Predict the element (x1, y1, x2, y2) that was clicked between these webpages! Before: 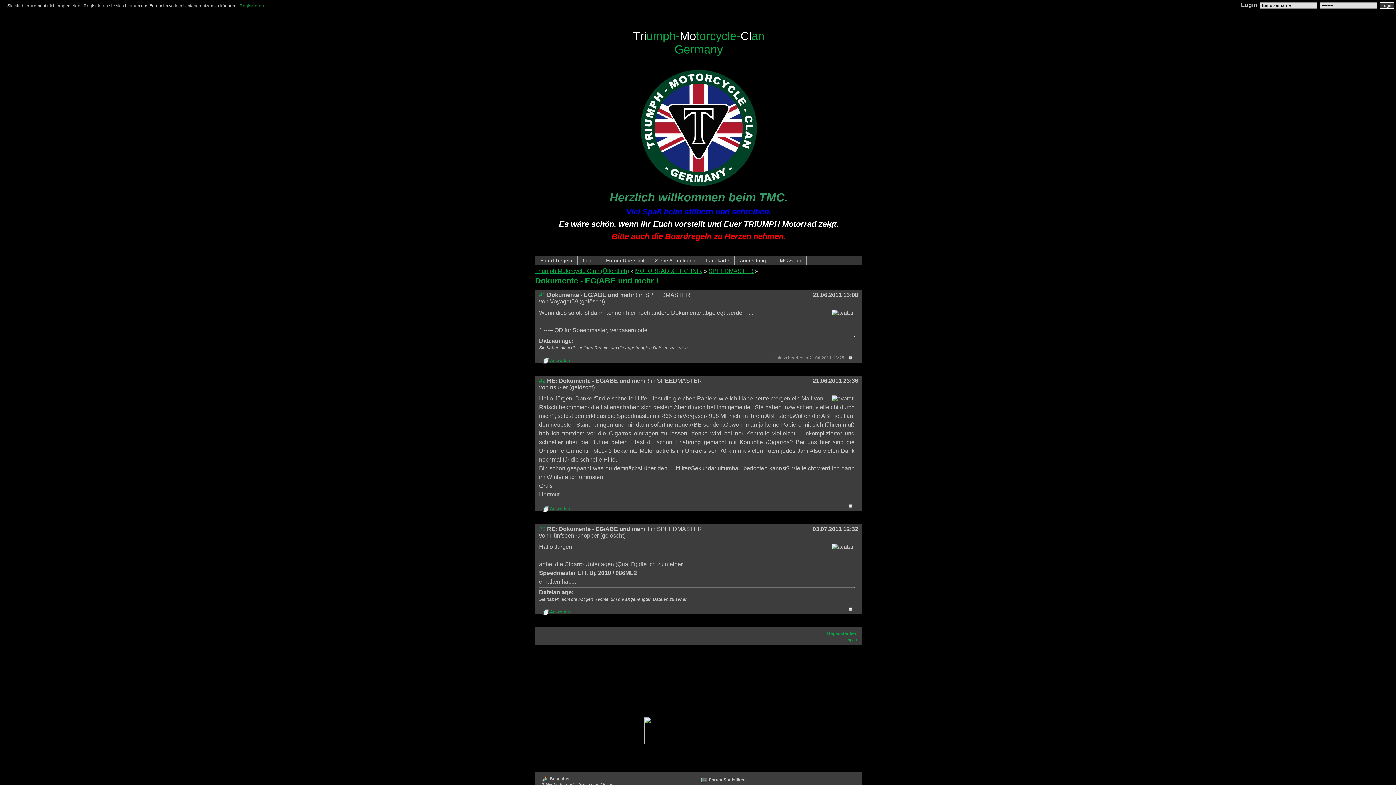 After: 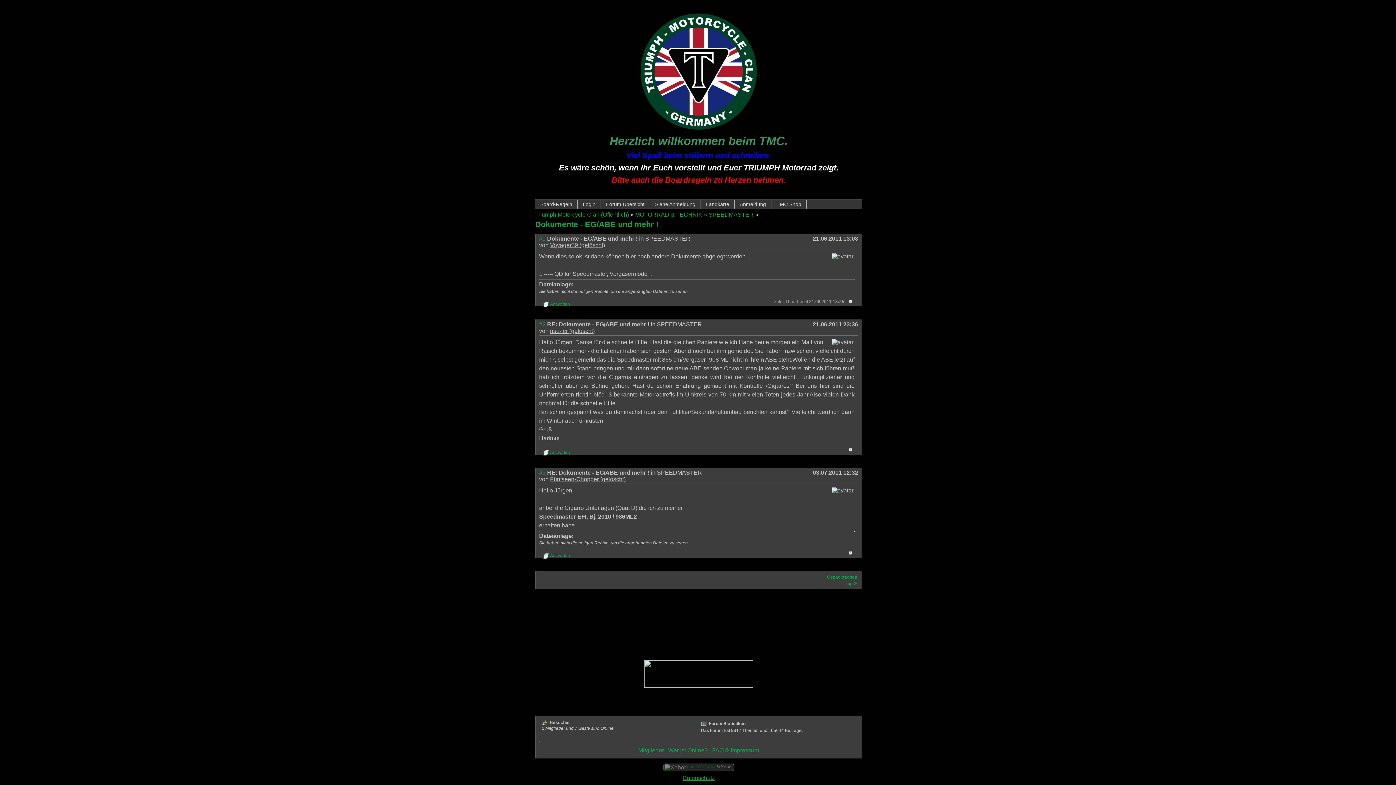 Action: bbox: (539, 292, 545, 298) label: #1